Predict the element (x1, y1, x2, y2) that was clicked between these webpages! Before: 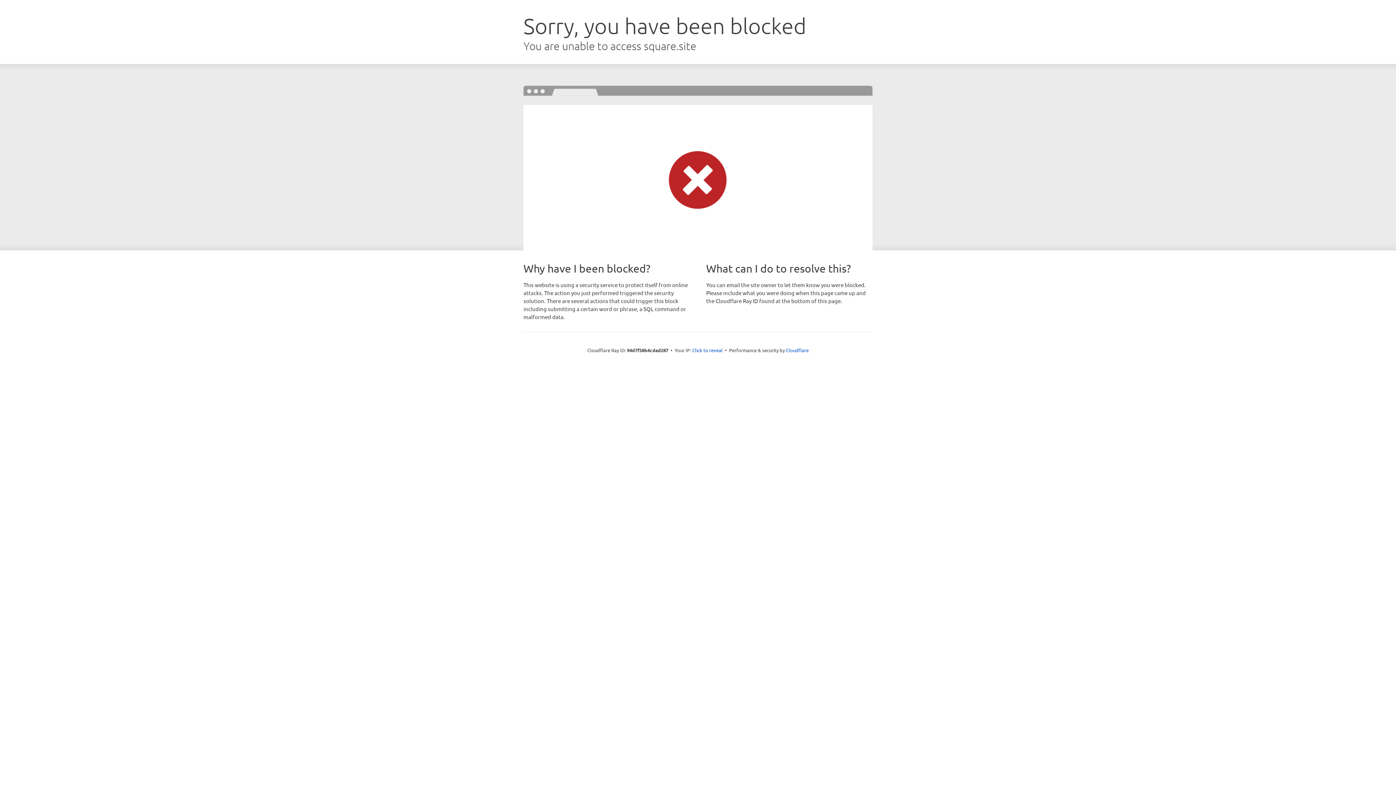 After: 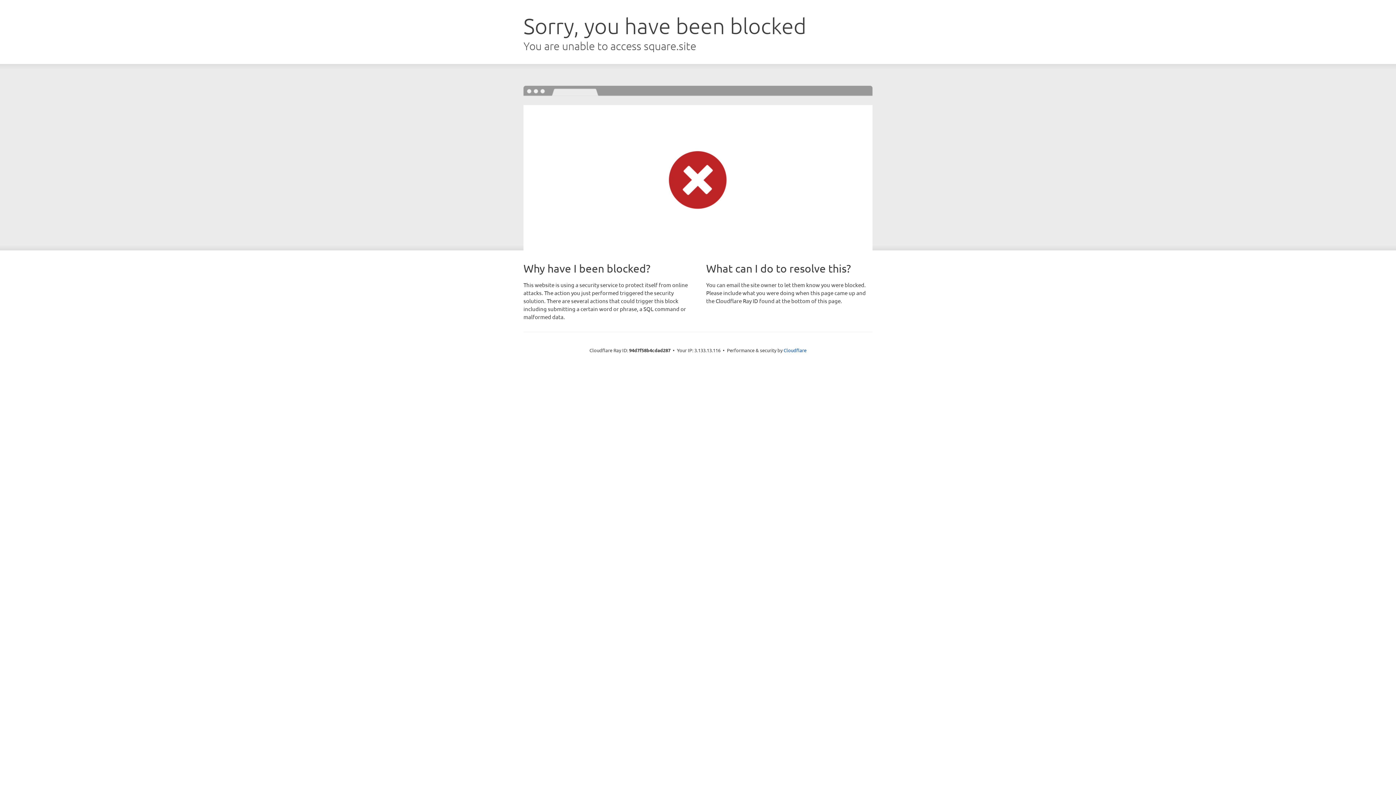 Action: bbox: (692, 346, 722, 353) label: Click to reveal